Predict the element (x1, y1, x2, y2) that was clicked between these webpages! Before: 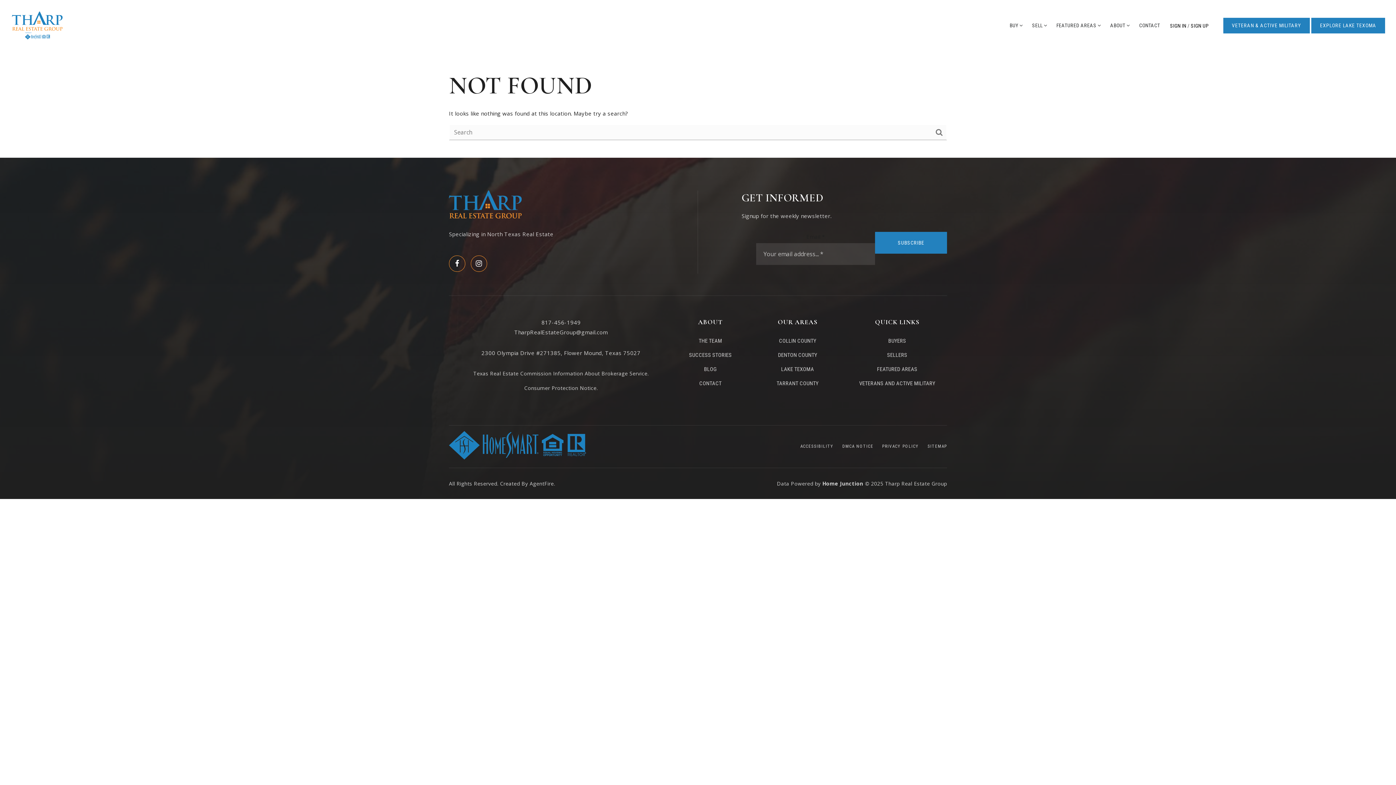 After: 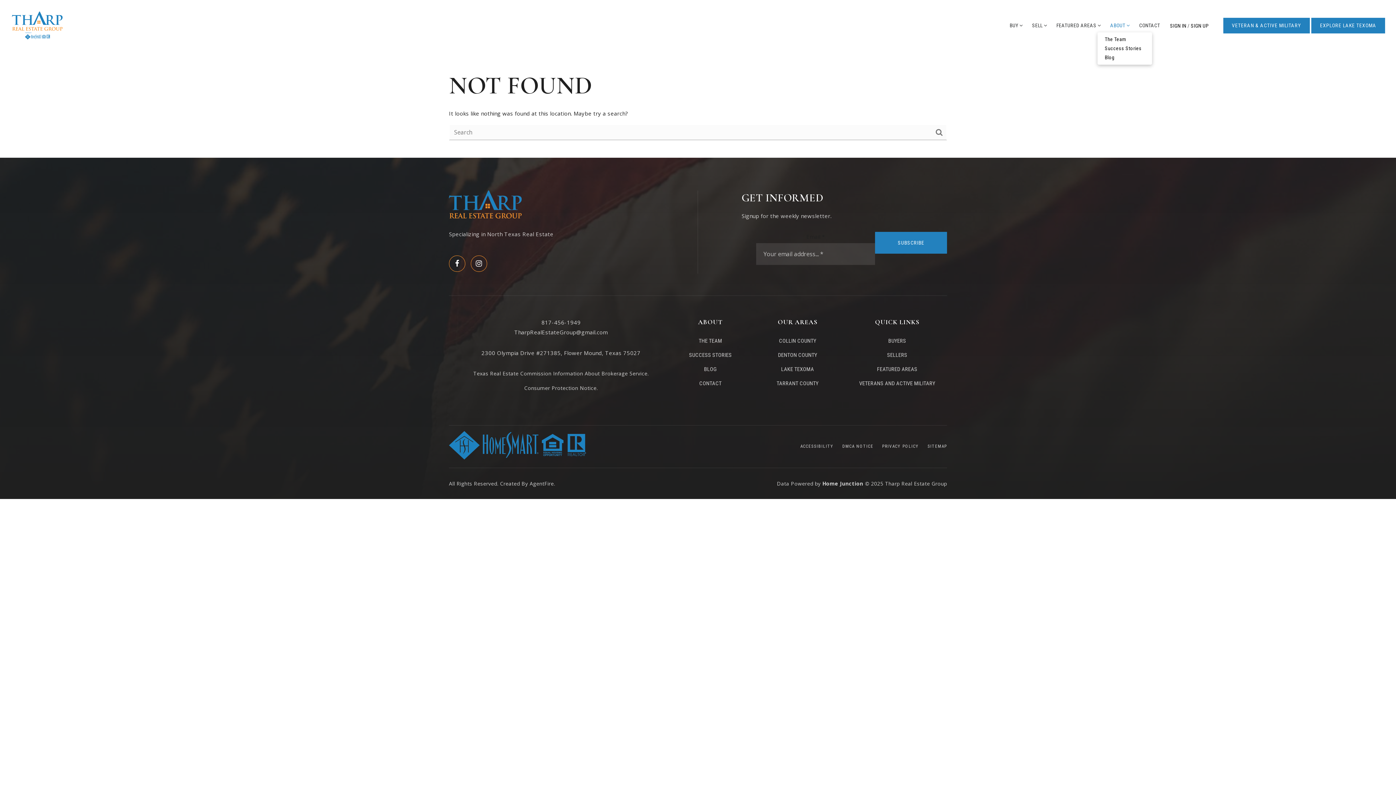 Action: label: ABOUT  bbox: (1110, 20, 1130, 30)